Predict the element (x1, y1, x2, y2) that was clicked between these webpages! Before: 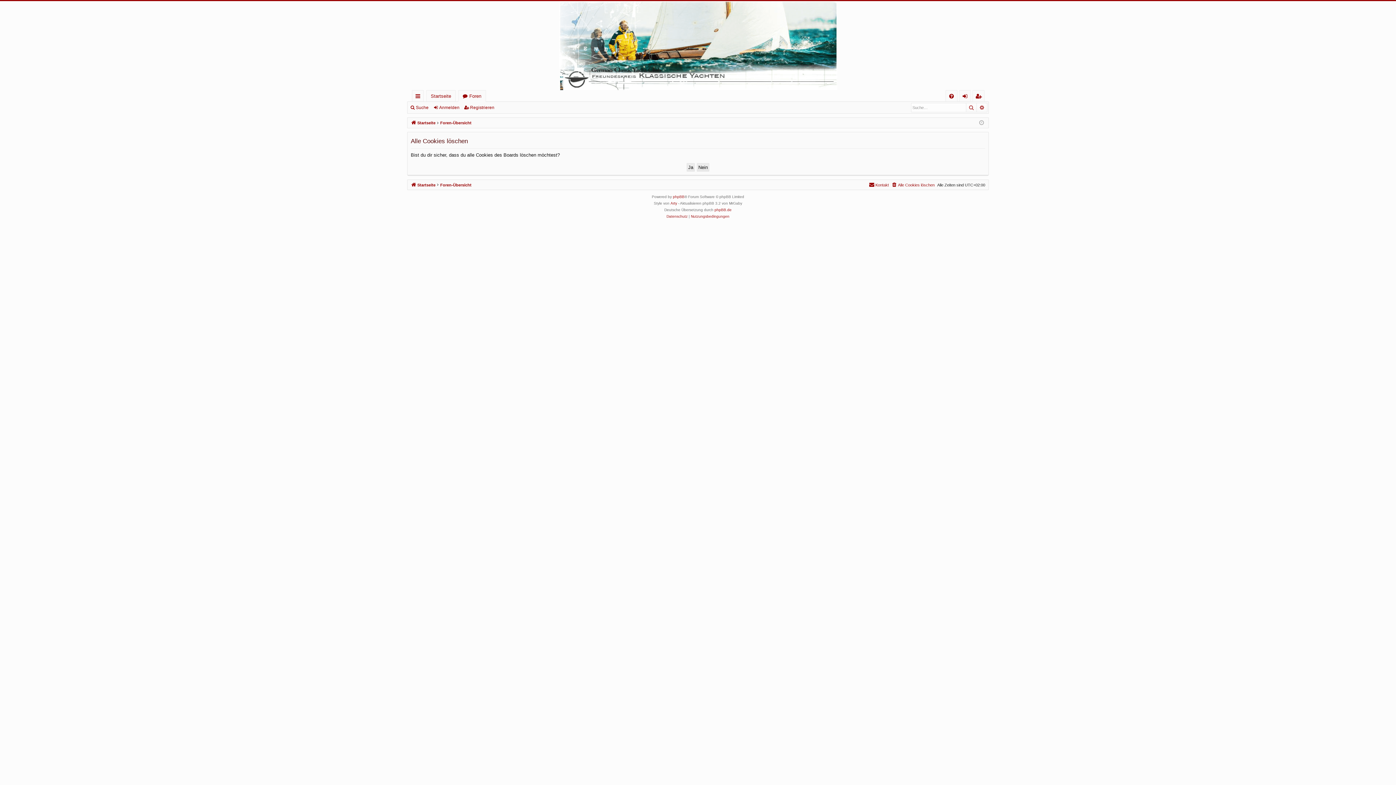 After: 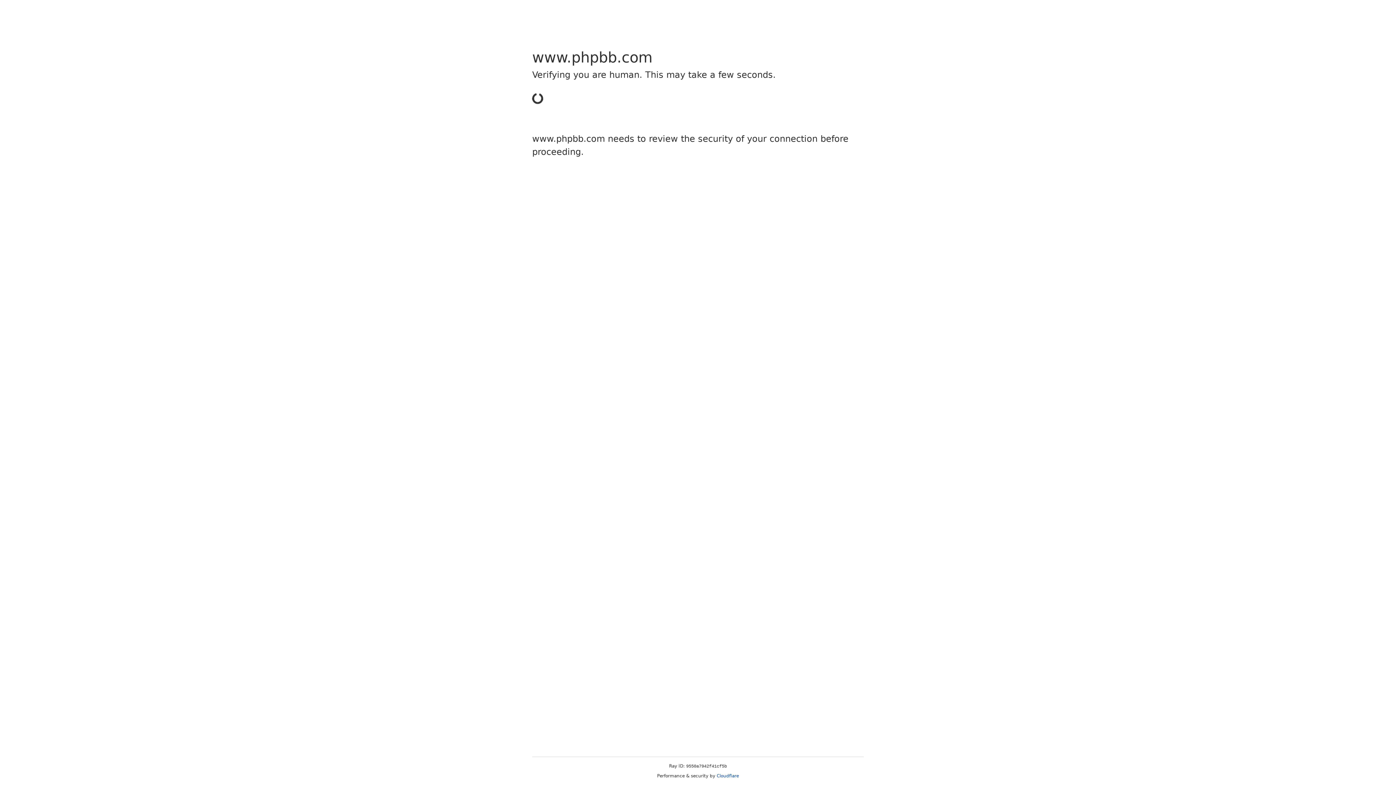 Action: bbox: (673, 193, 684, 200) label: phpBB